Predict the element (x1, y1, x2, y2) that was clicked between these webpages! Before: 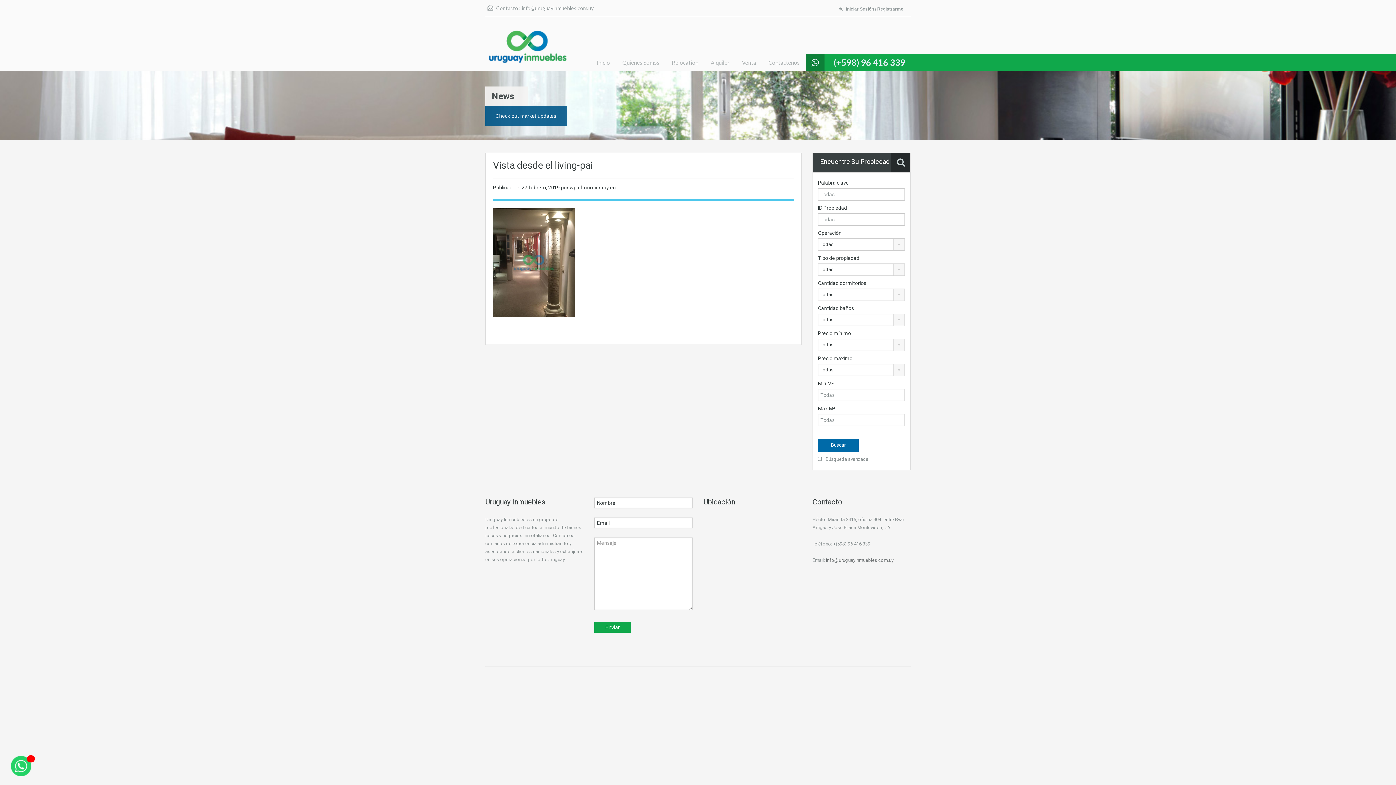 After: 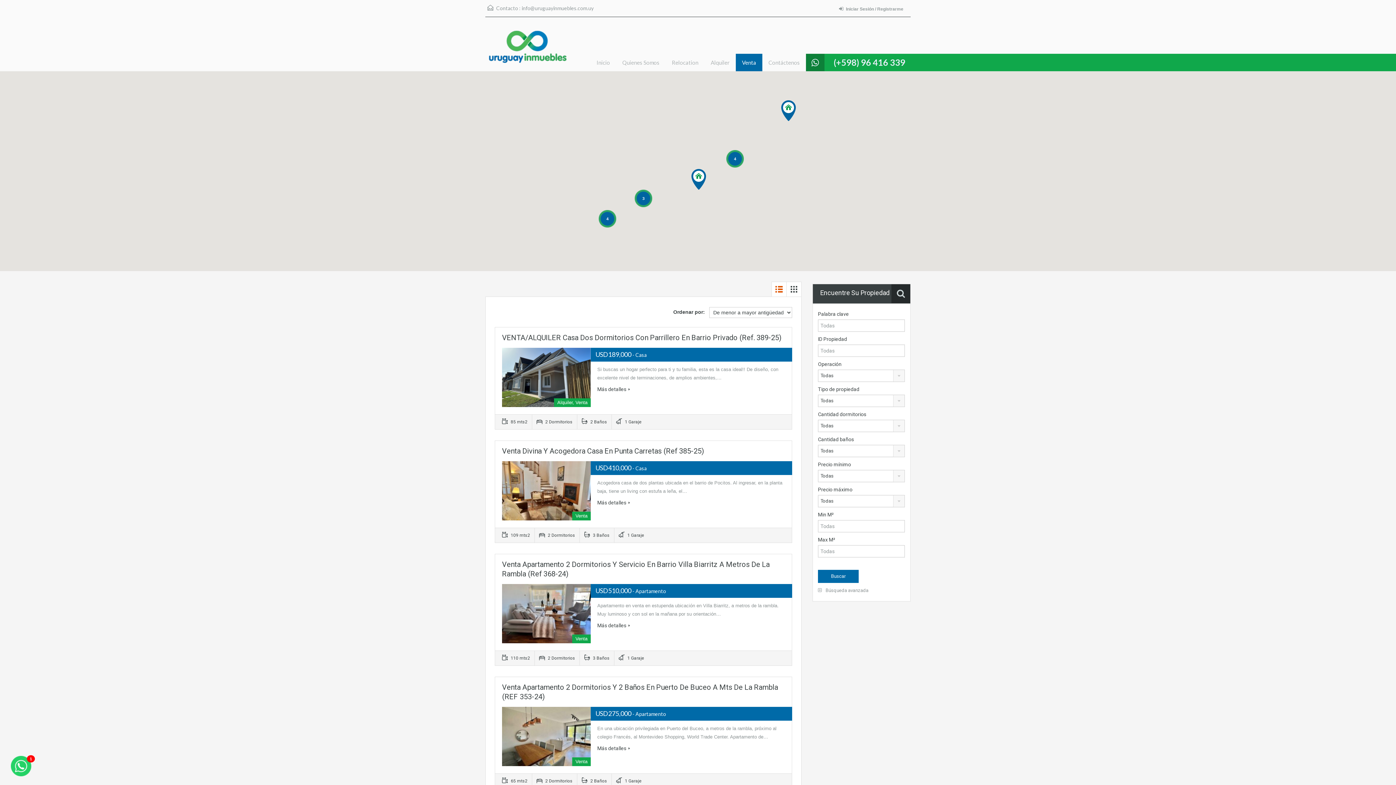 Action: bbox: (736, 53, 762, 71) label: Venta